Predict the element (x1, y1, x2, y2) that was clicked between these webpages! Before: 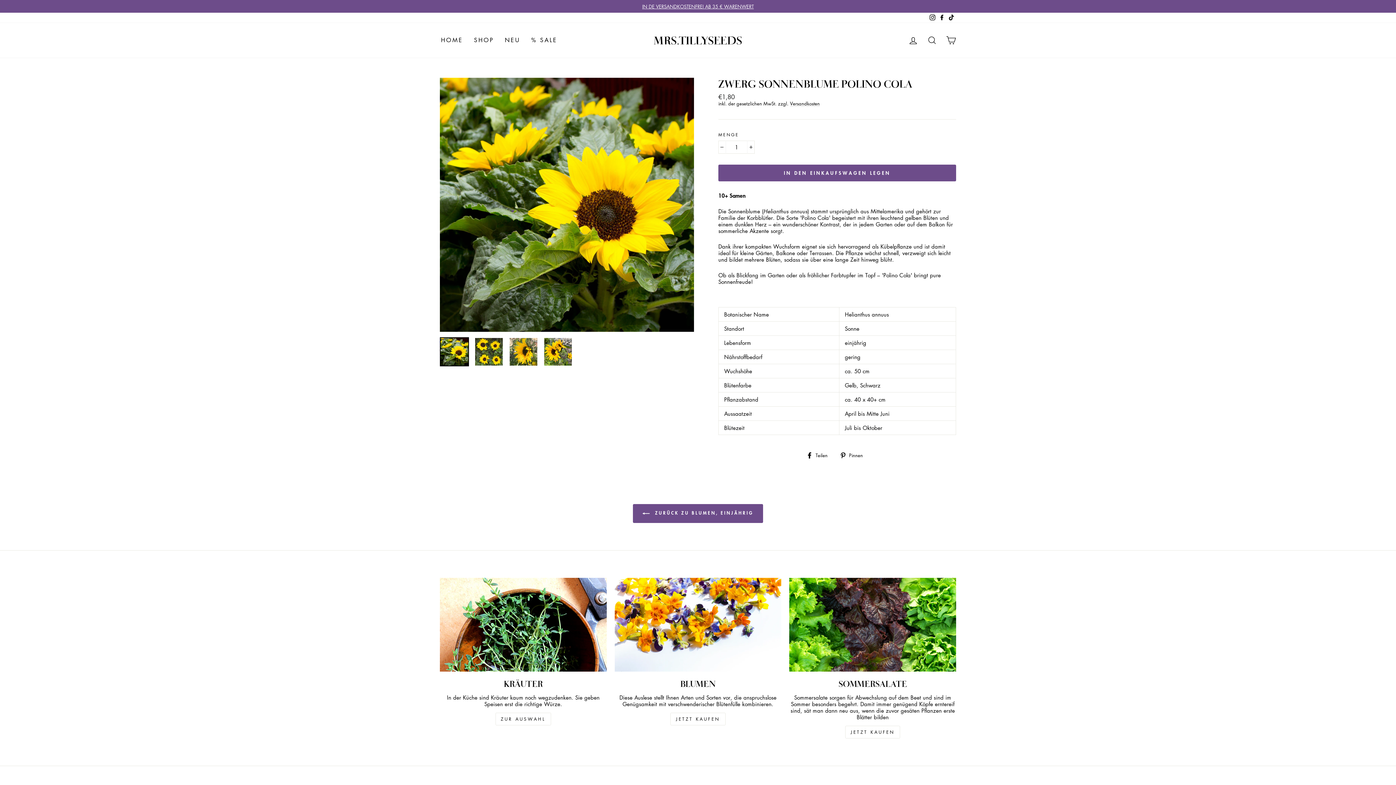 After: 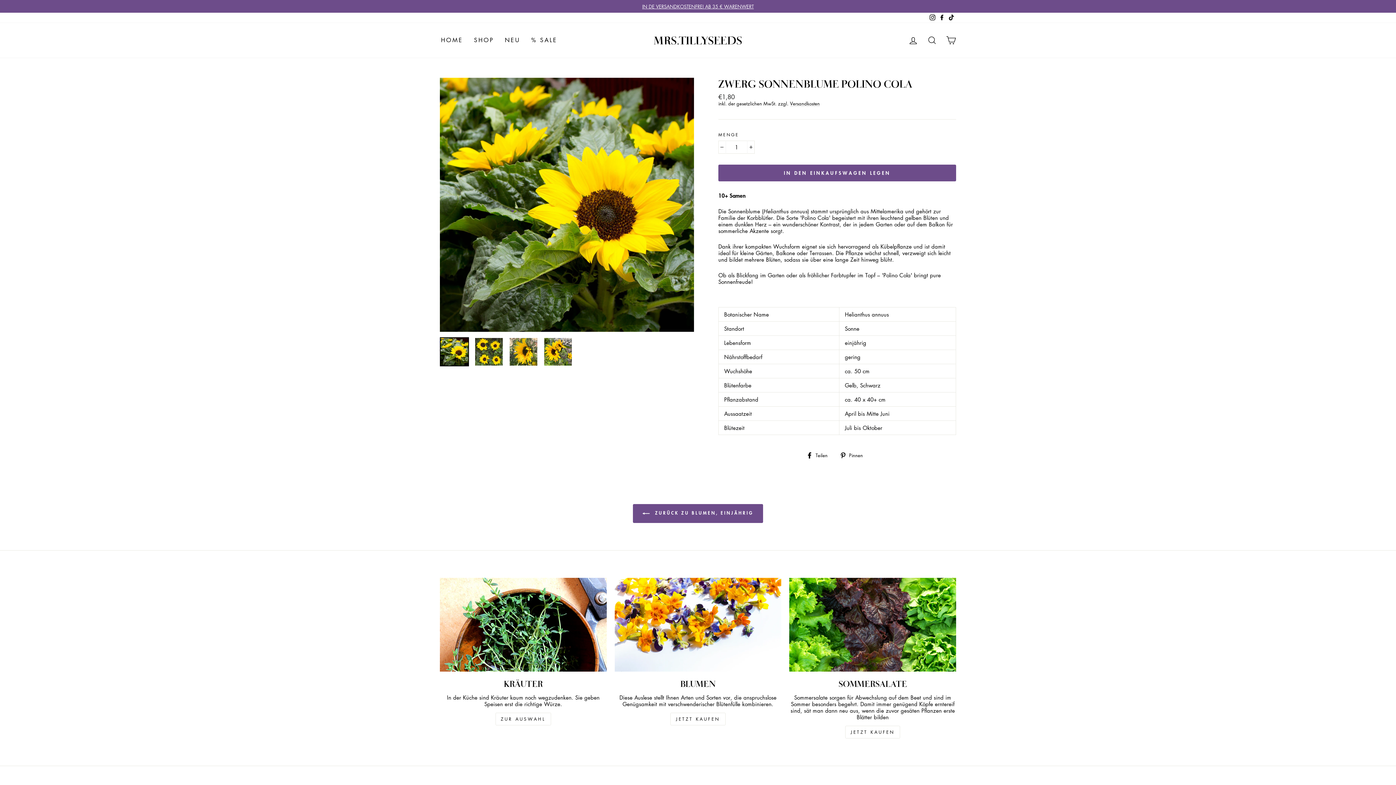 Action: bbox: (440, 338, 468, 365)